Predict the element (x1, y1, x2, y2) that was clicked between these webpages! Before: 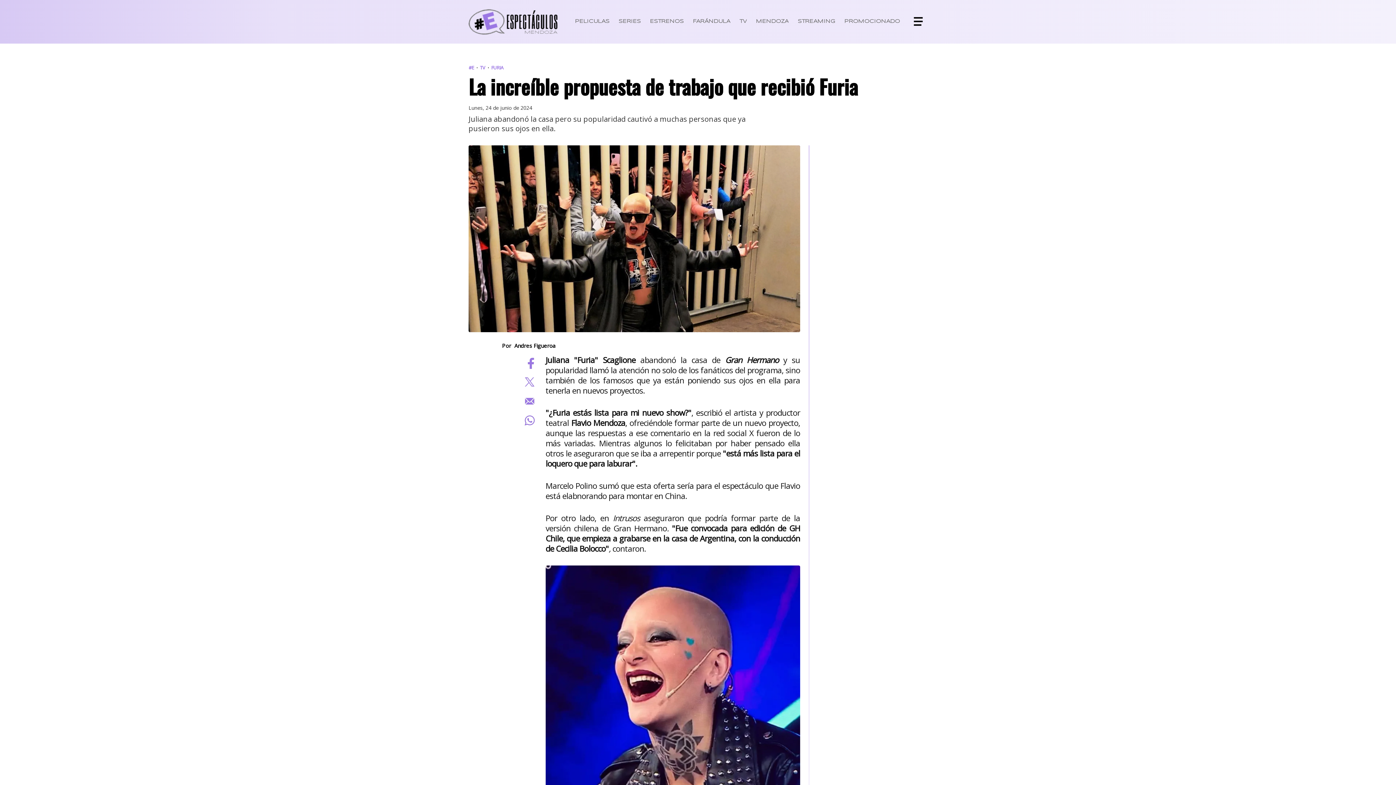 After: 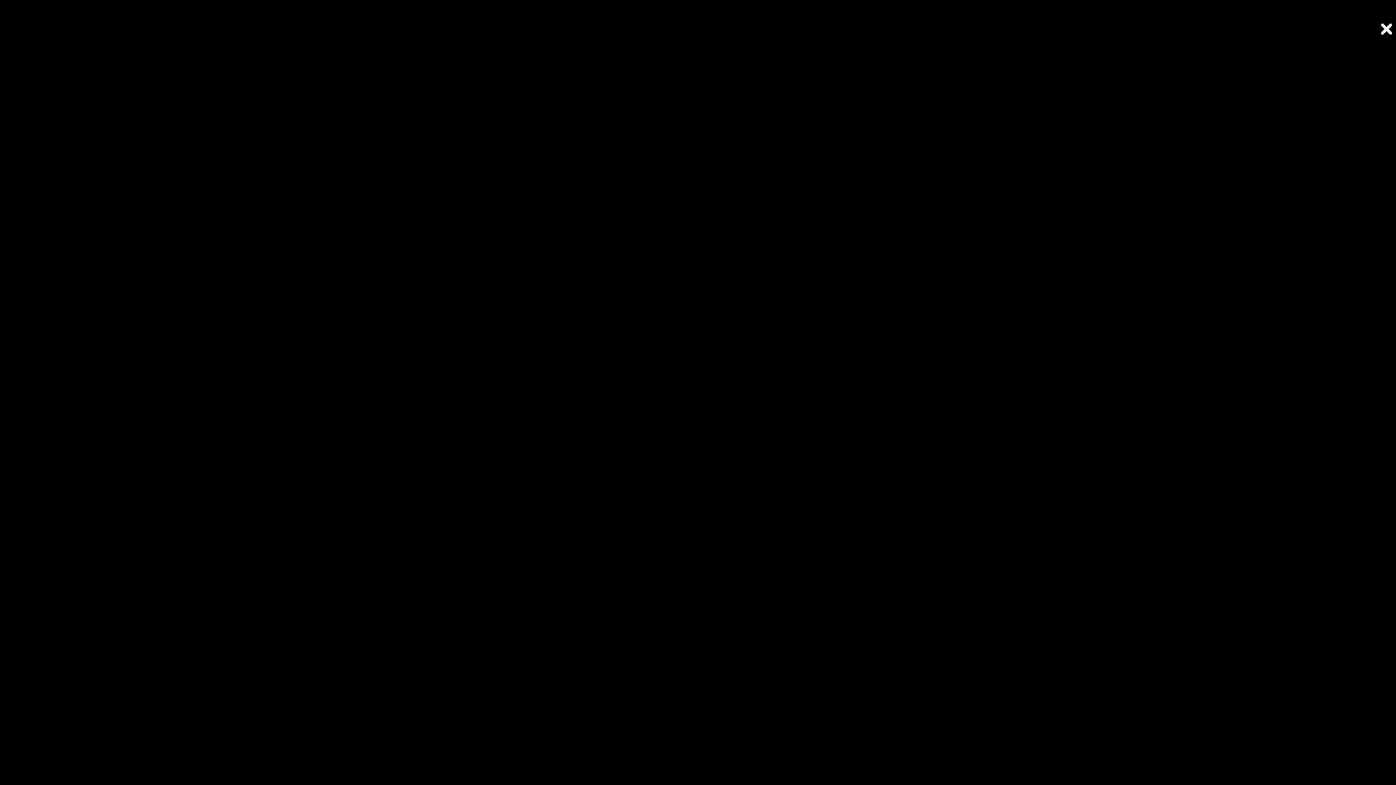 Action: bbox: (468, 145, 800, 332)